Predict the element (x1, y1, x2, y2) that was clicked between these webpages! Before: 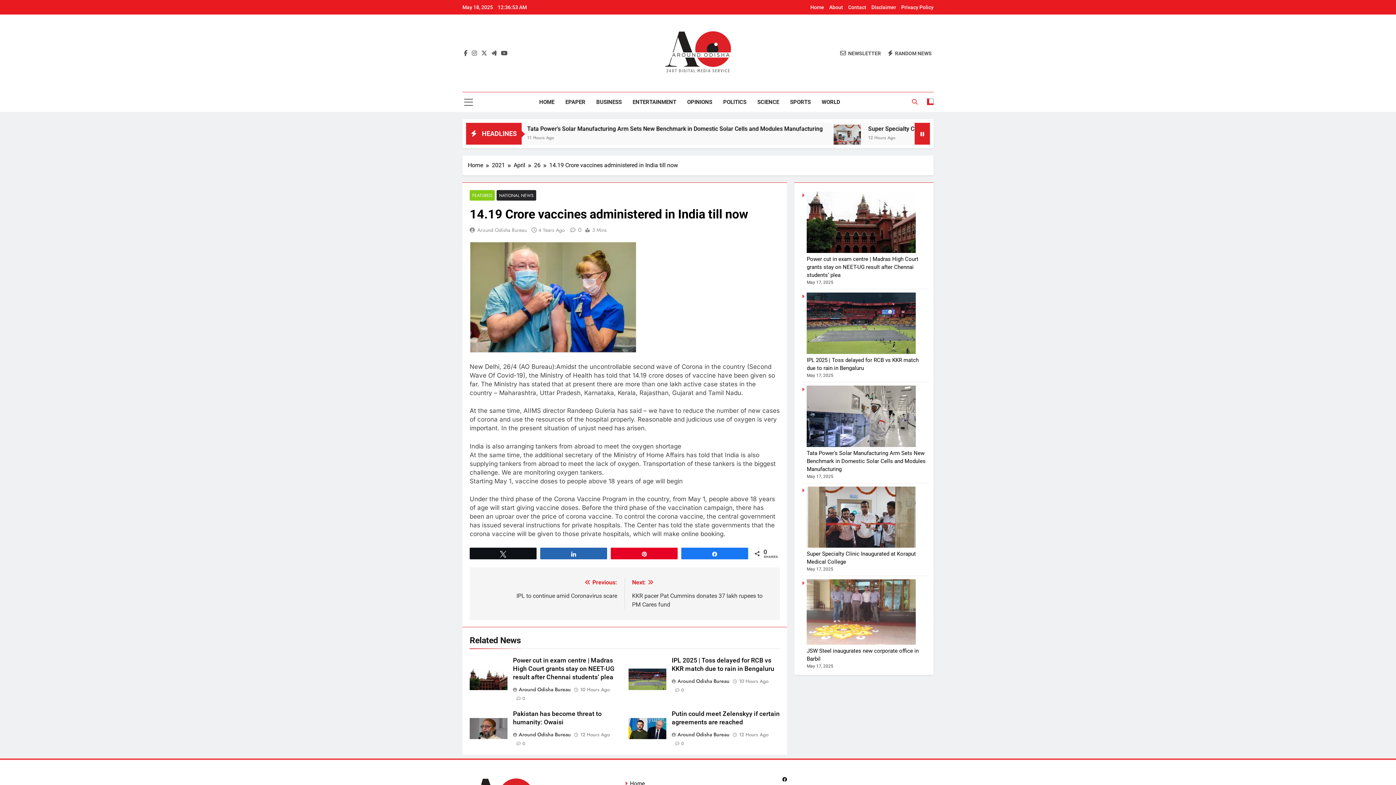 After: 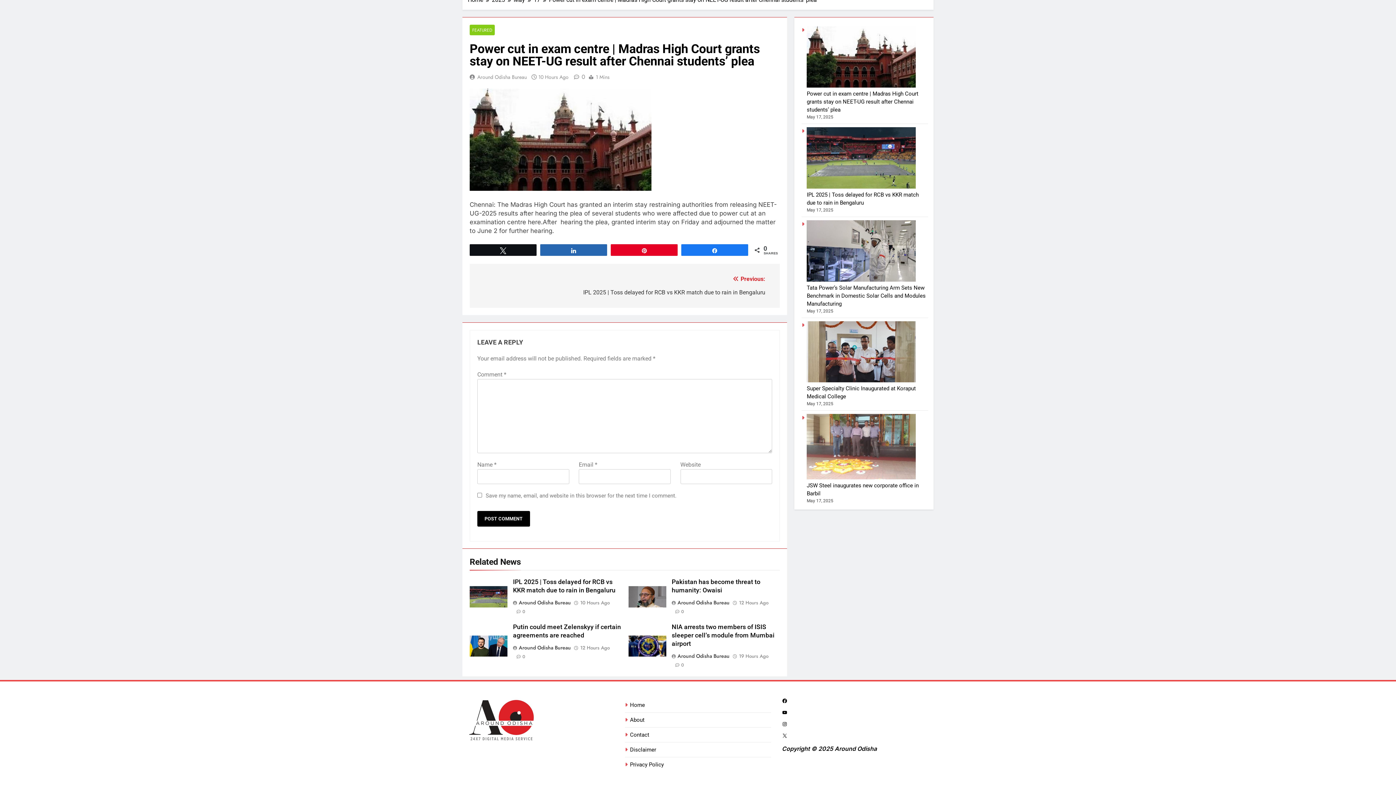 Action: label: 0 bbox: (513, 694, 525, 701)